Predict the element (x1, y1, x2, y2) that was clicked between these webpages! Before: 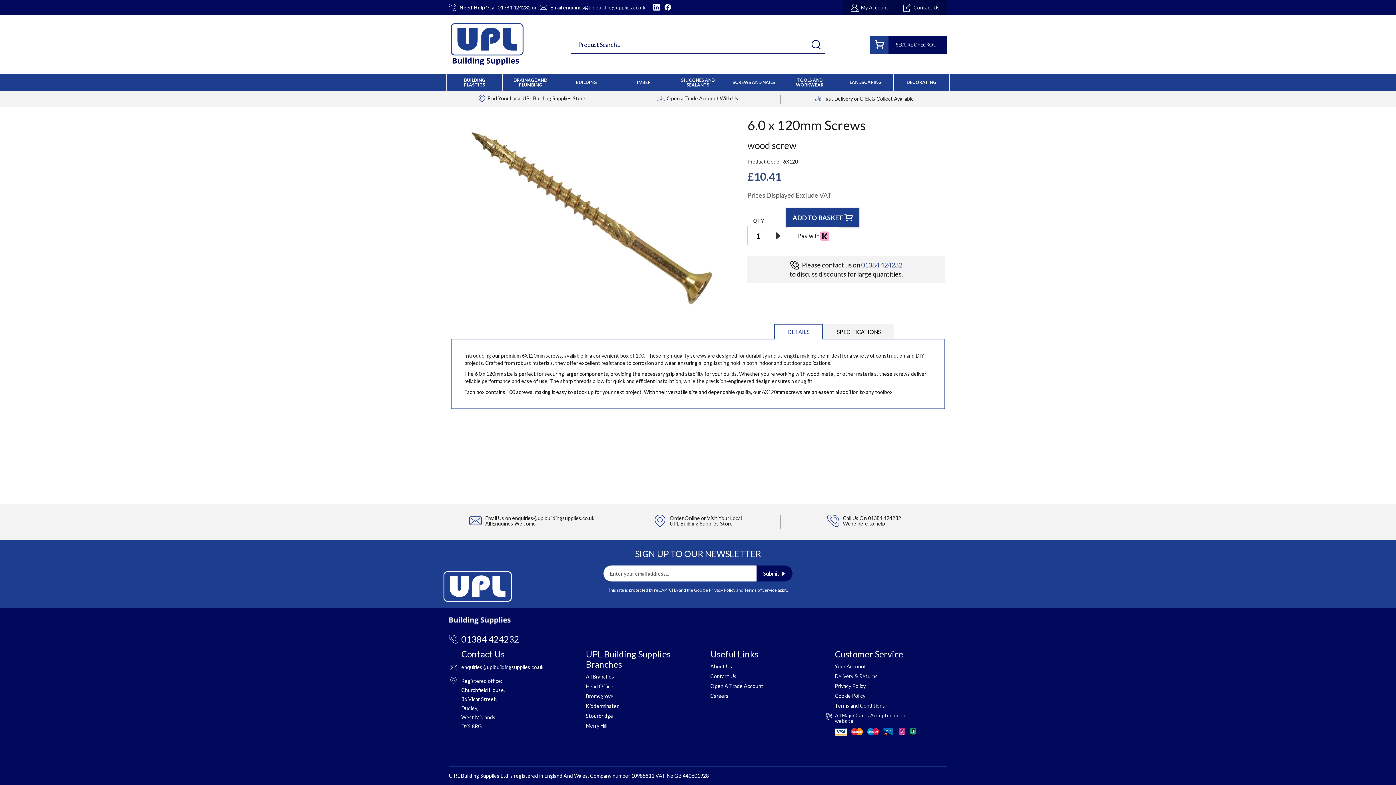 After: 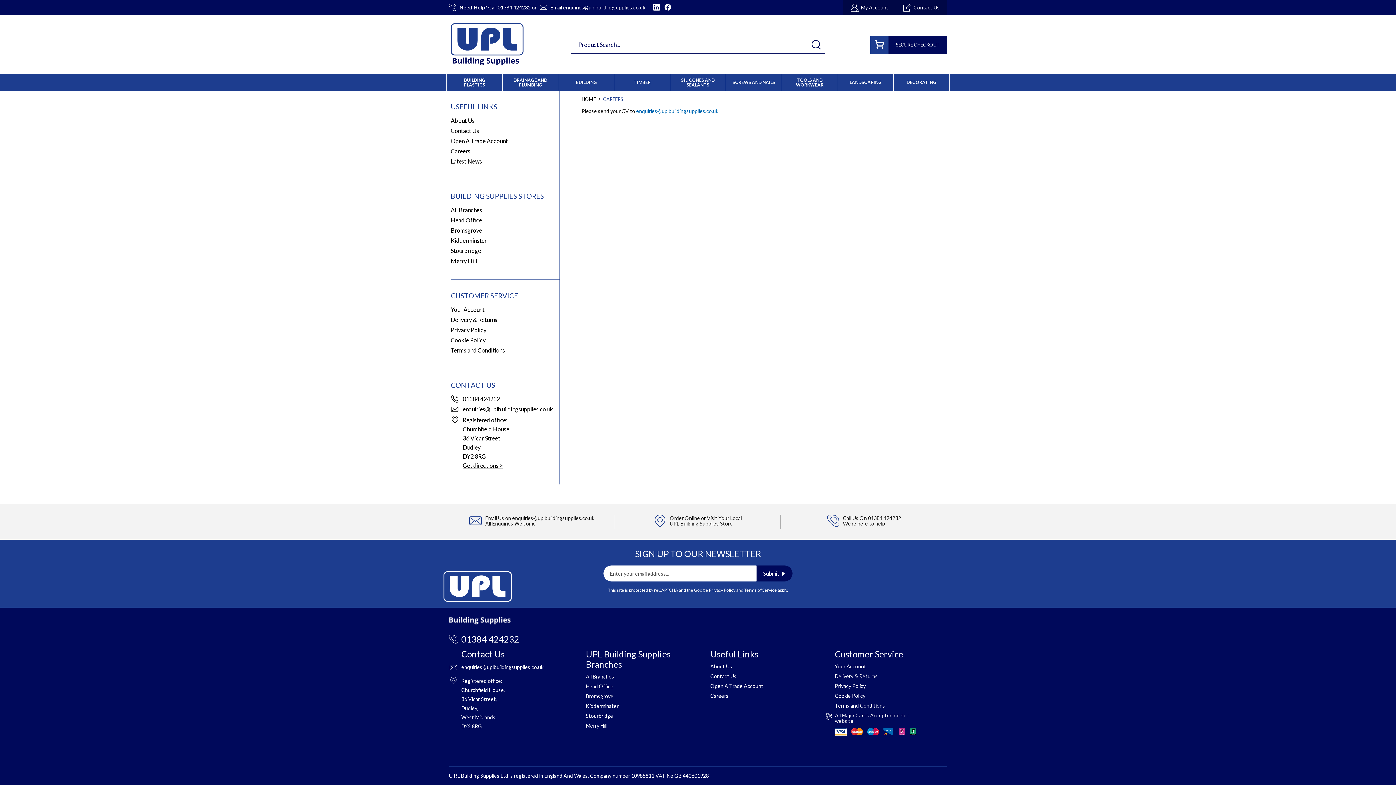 Action: bbox: (710, 693, 728, 699) label: Careers